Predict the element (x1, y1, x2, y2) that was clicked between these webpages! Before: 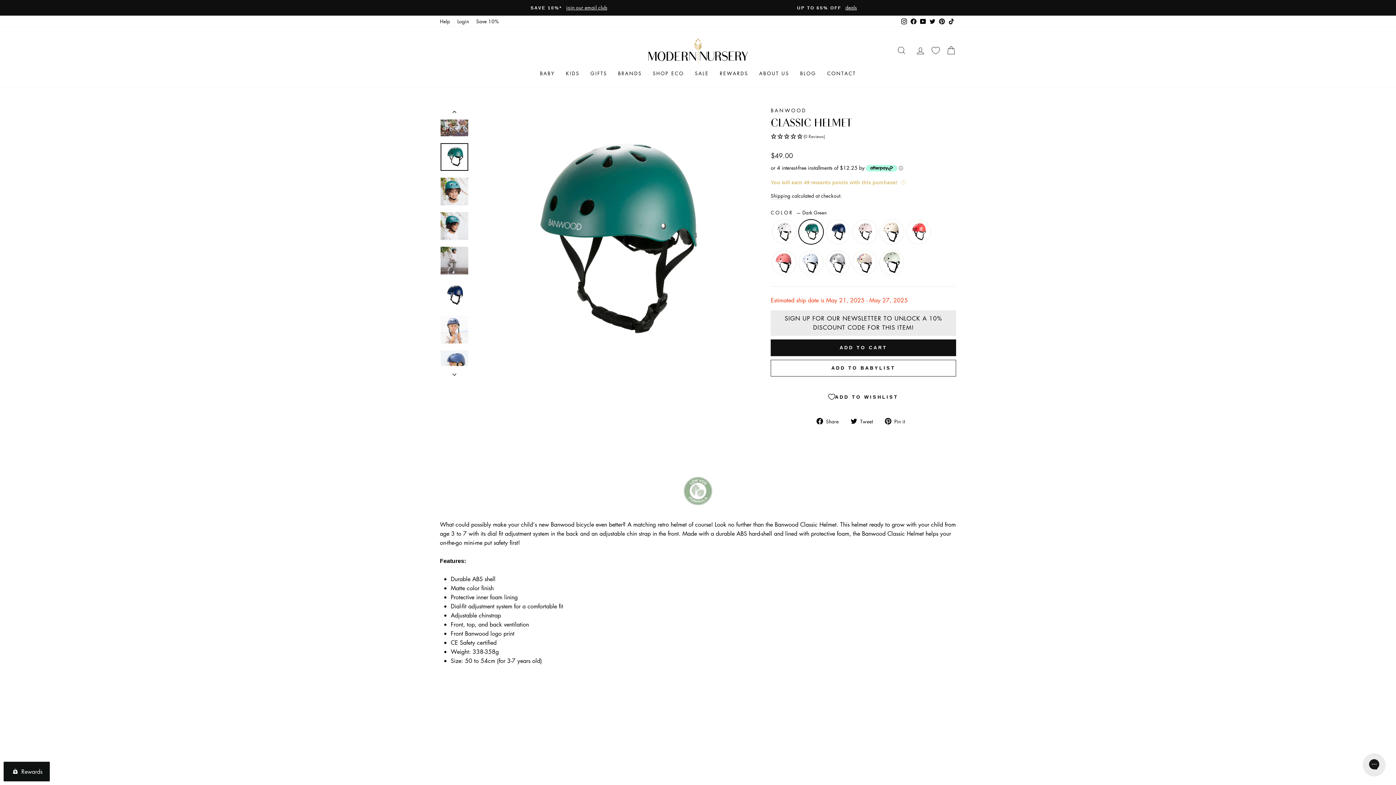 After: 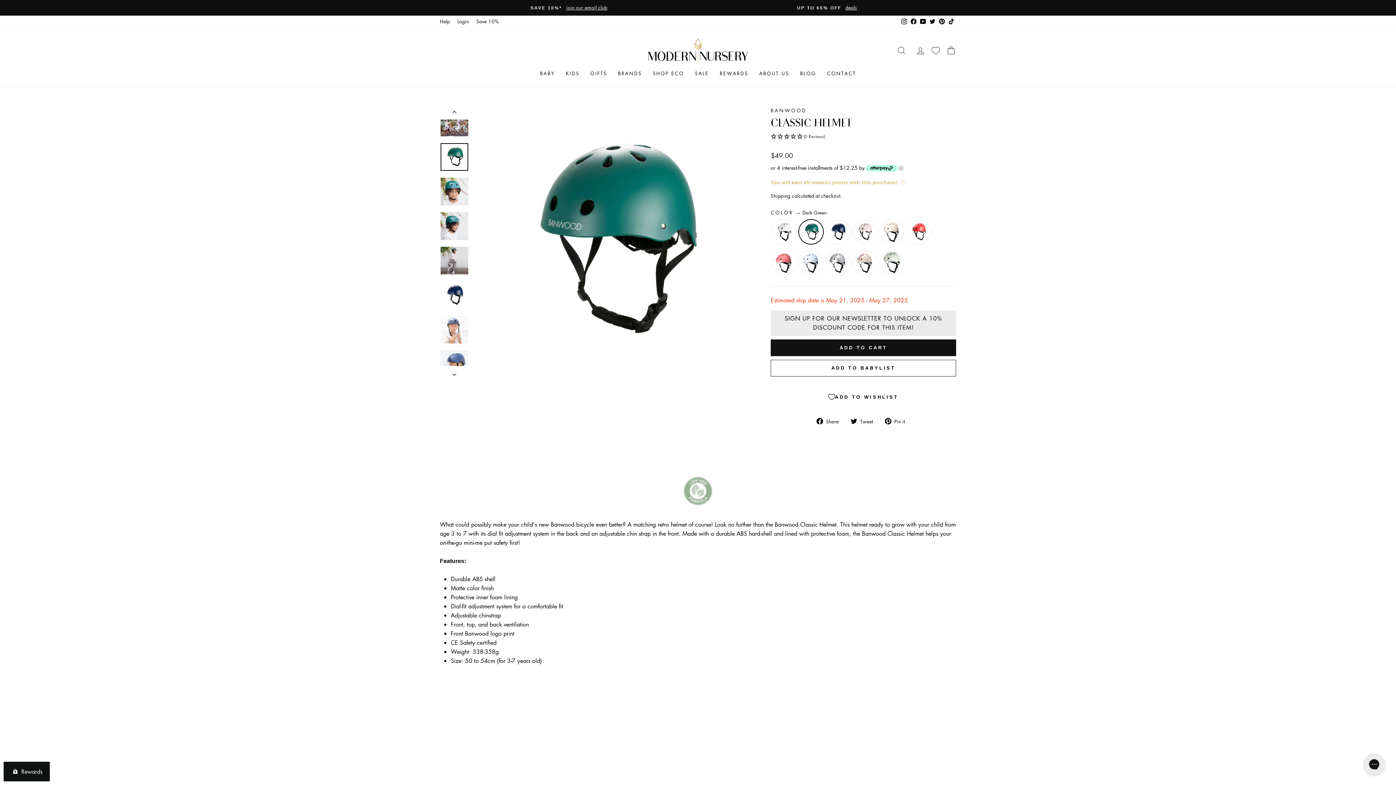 Action: bbox: (899, 15, 909, 26) label: Instagram